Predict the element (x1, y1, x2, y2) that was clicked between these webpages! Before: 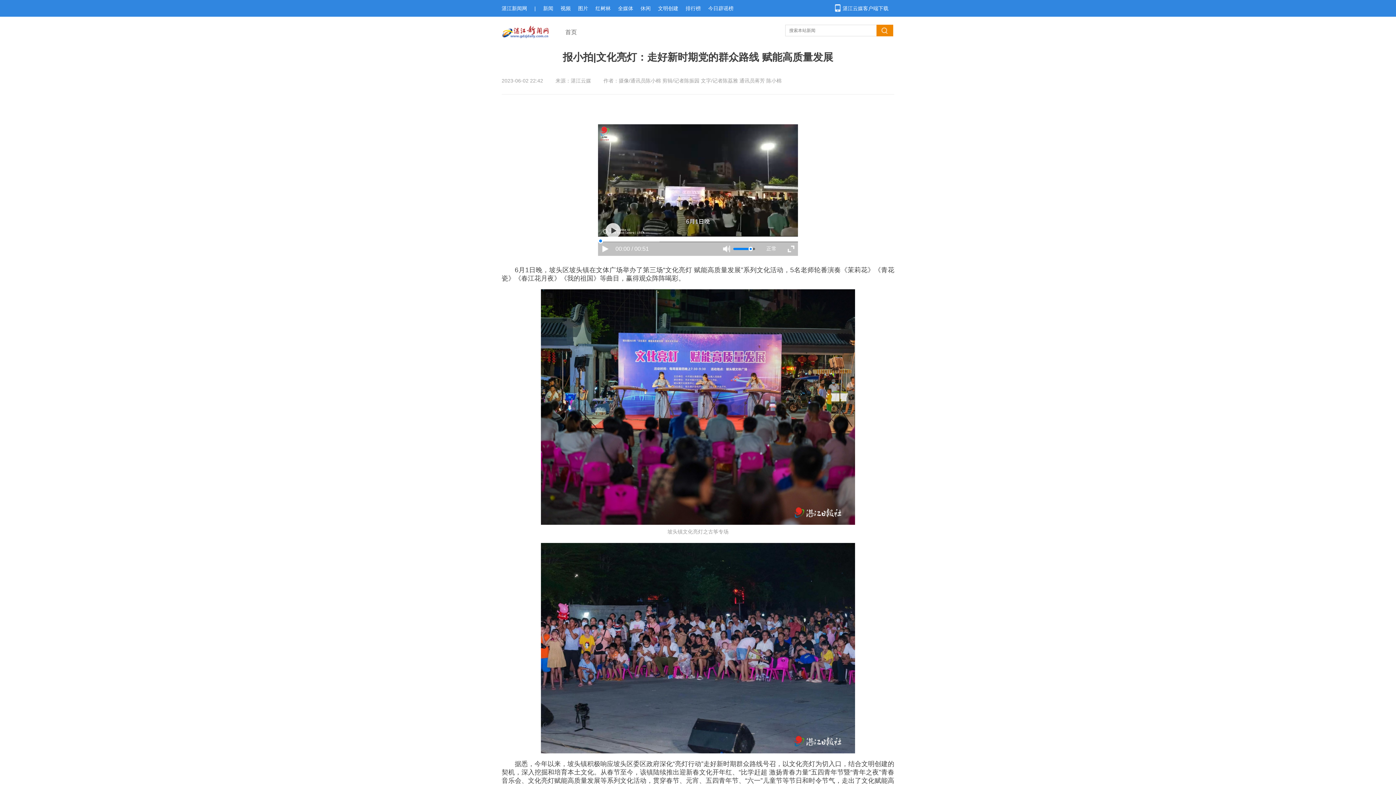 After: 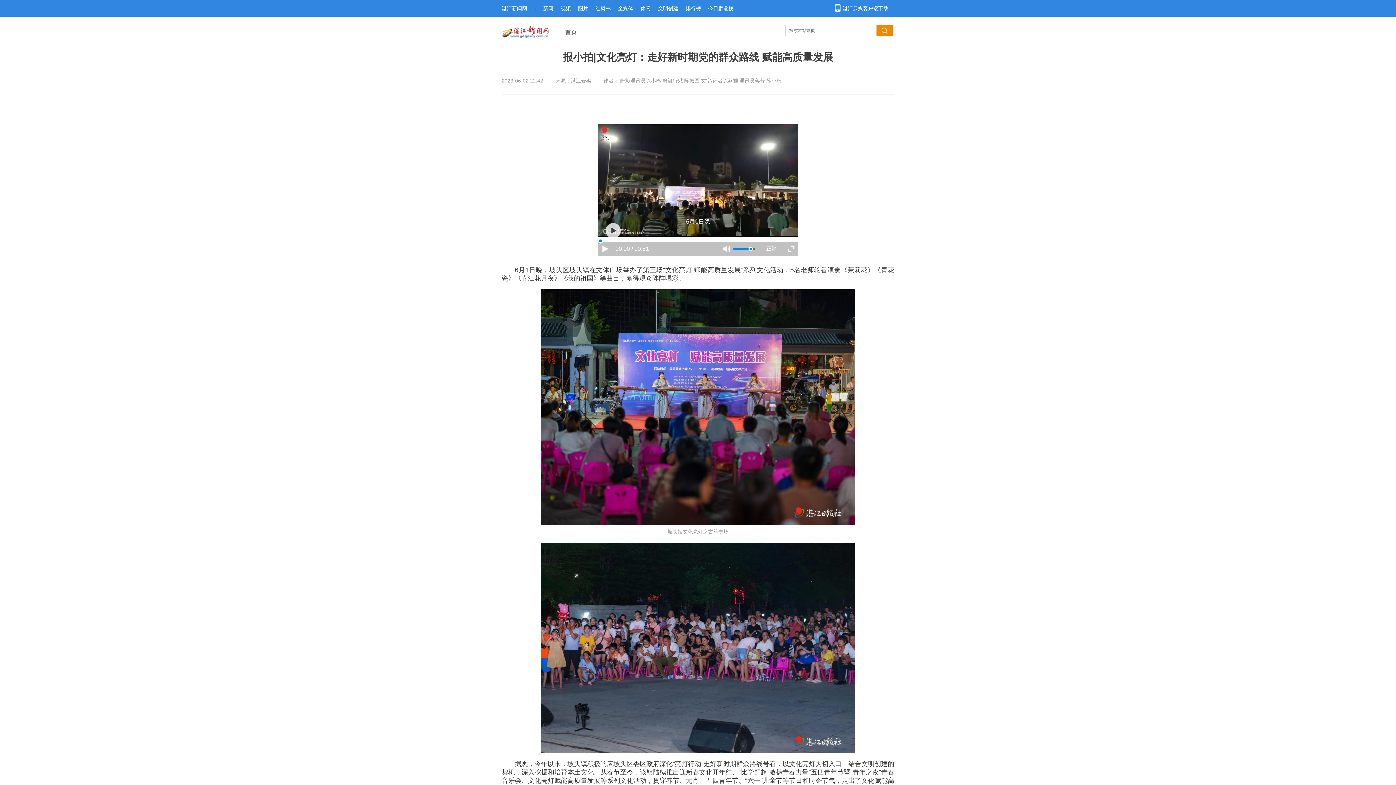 Action: bbox: (501, 25, 549, 31)